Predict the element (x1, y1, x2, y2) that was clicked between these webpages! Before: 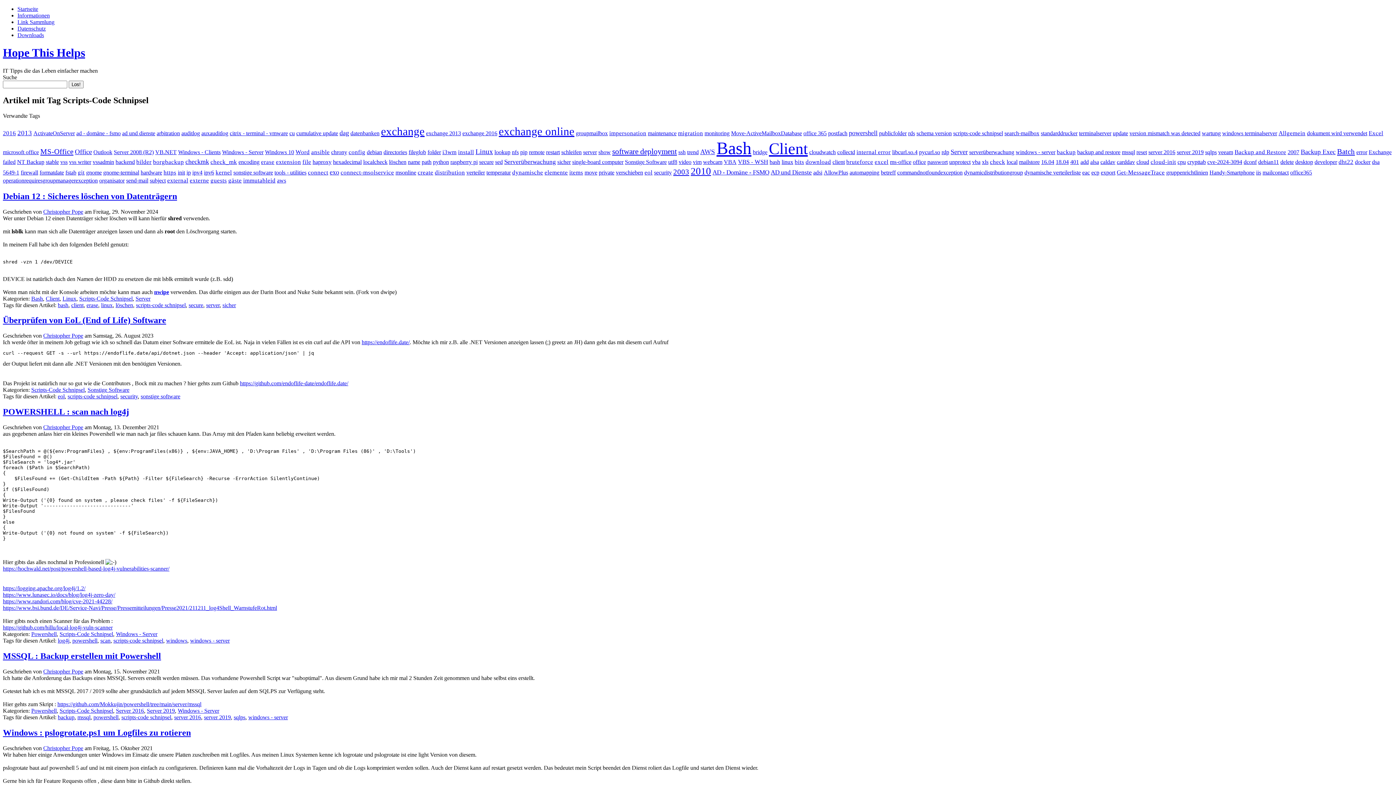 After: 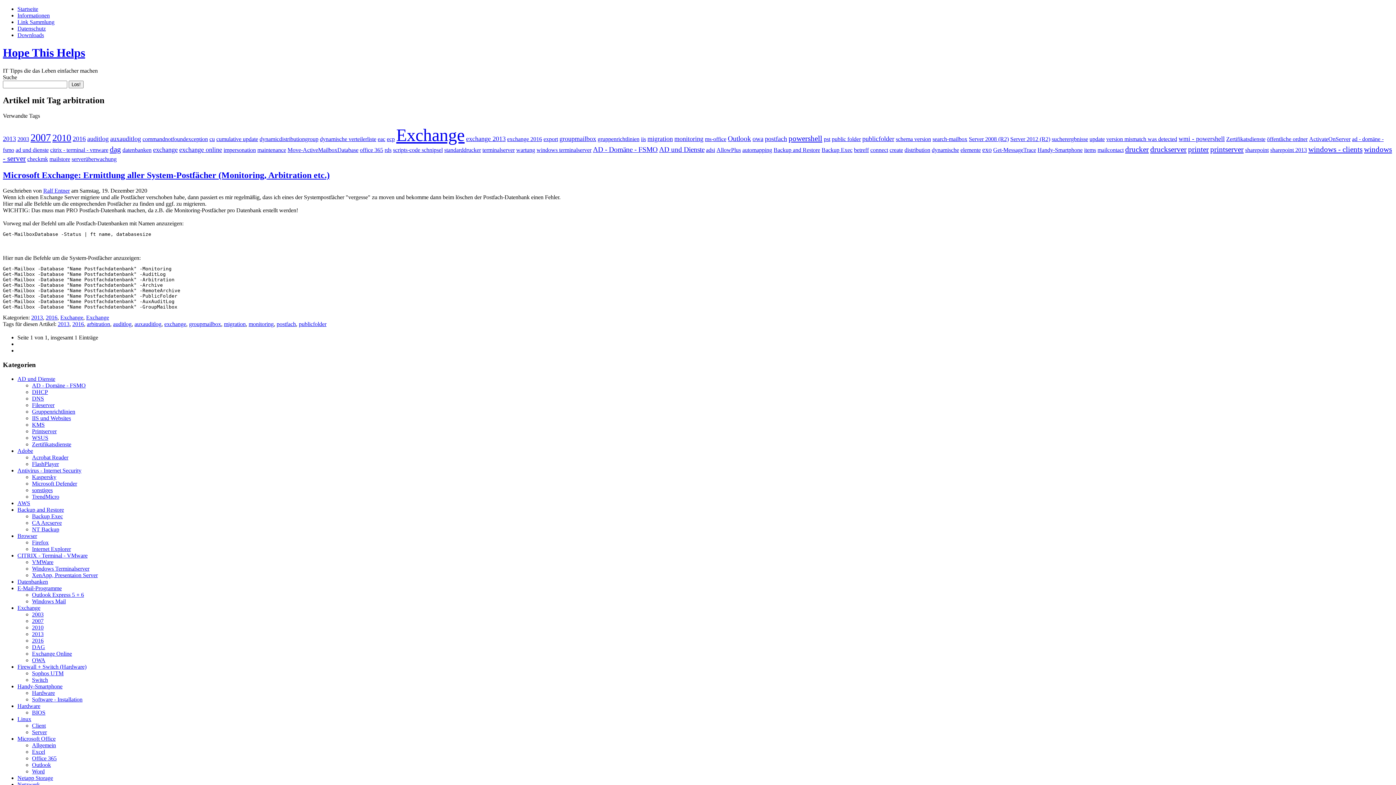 Action: bbox: (156, 130, 180, 136) label: arbitration